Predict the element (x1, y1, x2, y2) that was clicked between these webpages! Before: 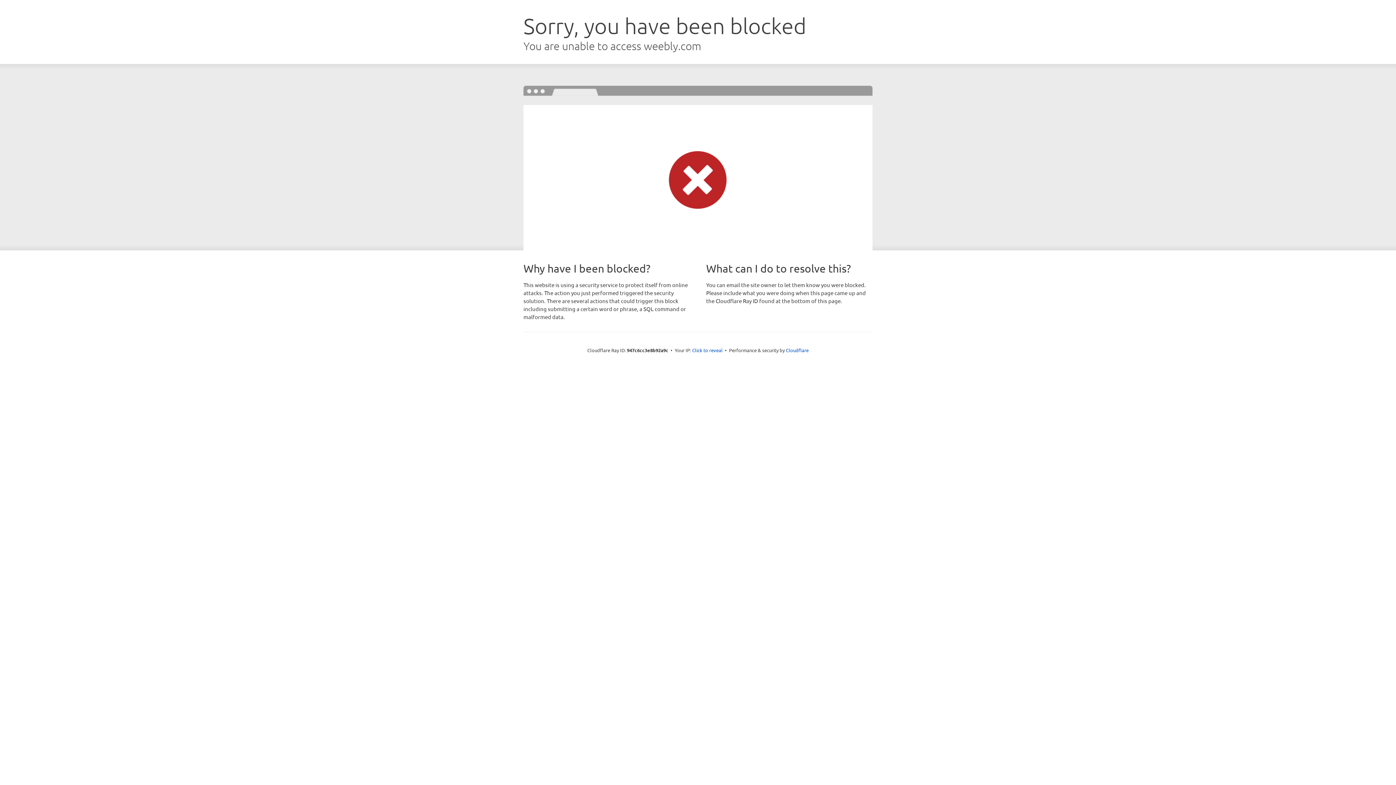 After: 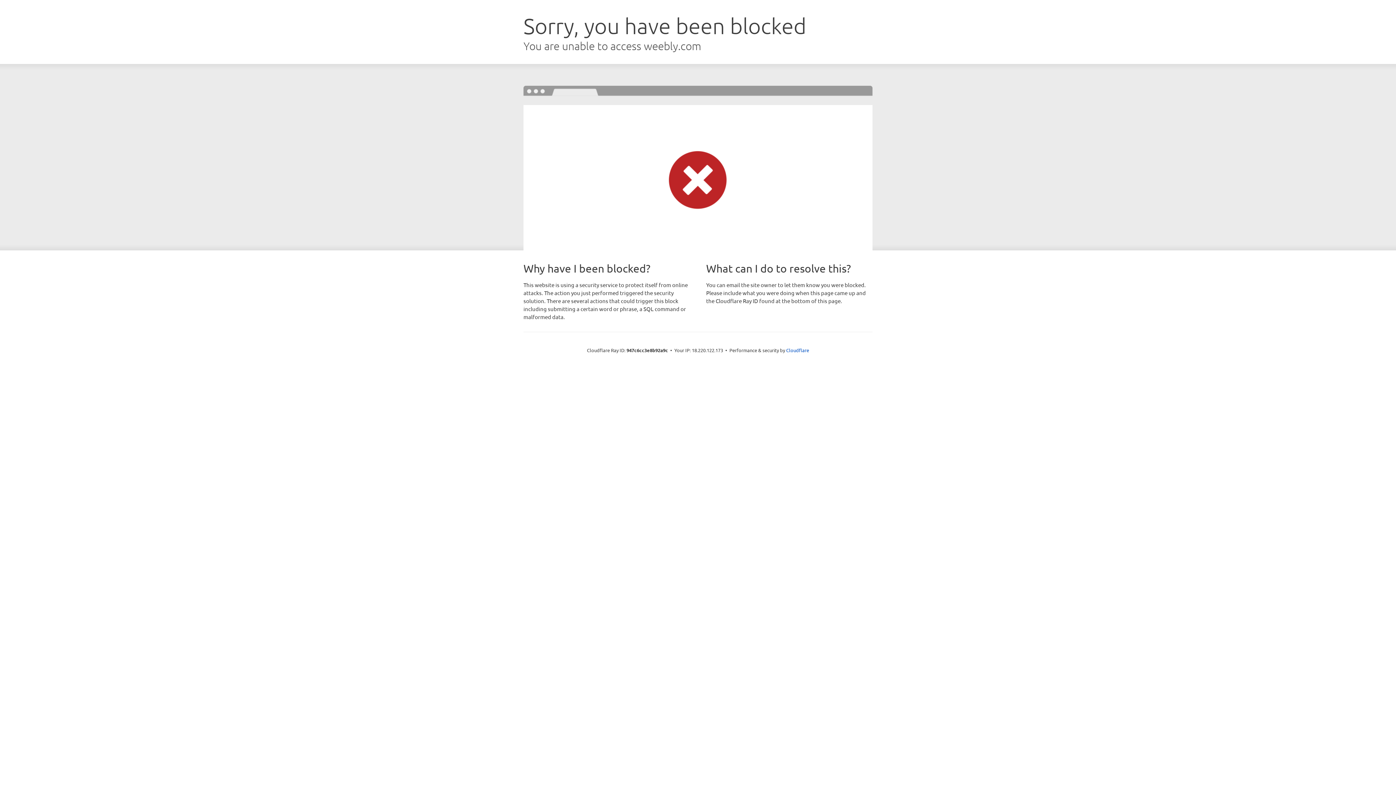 Action: label: Click to reveal bbox: (692, 346, 722, 353)